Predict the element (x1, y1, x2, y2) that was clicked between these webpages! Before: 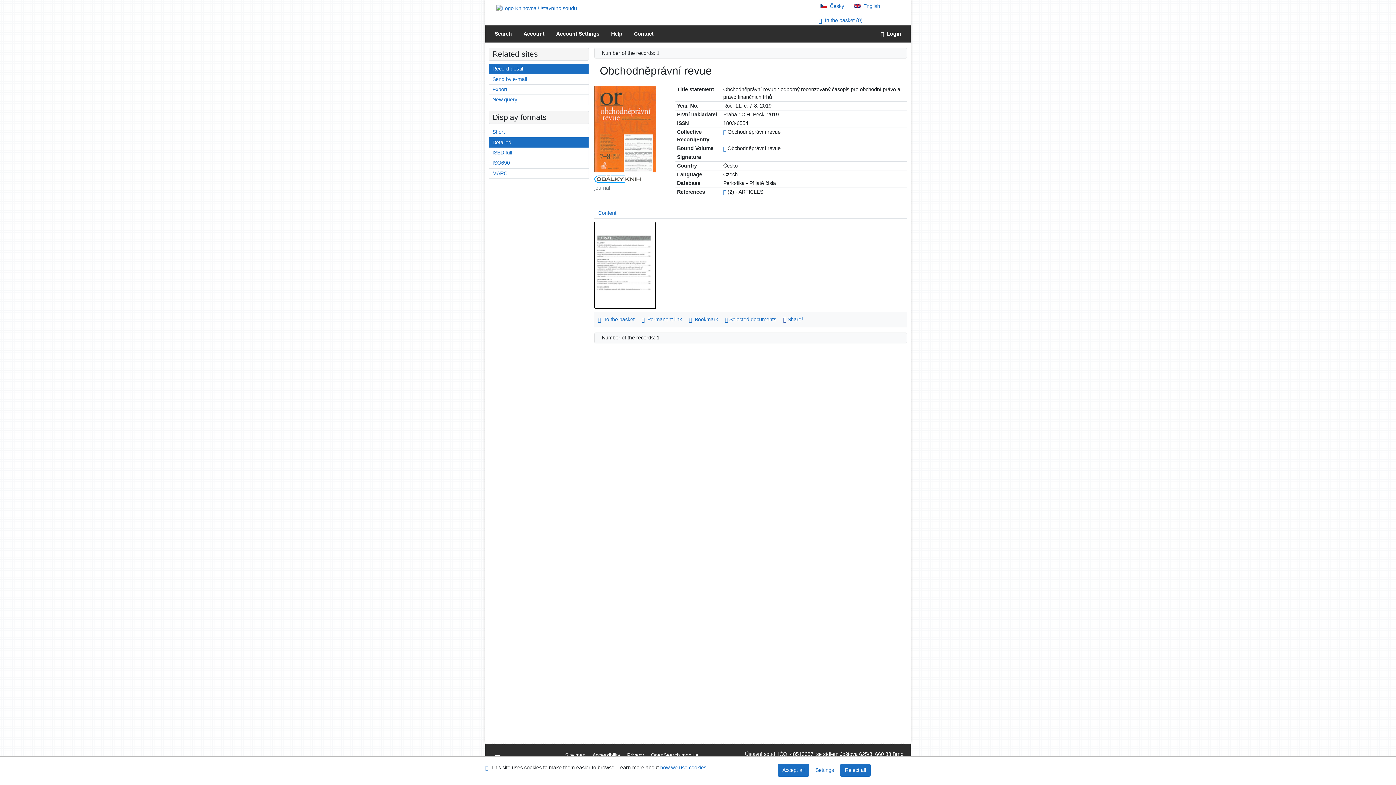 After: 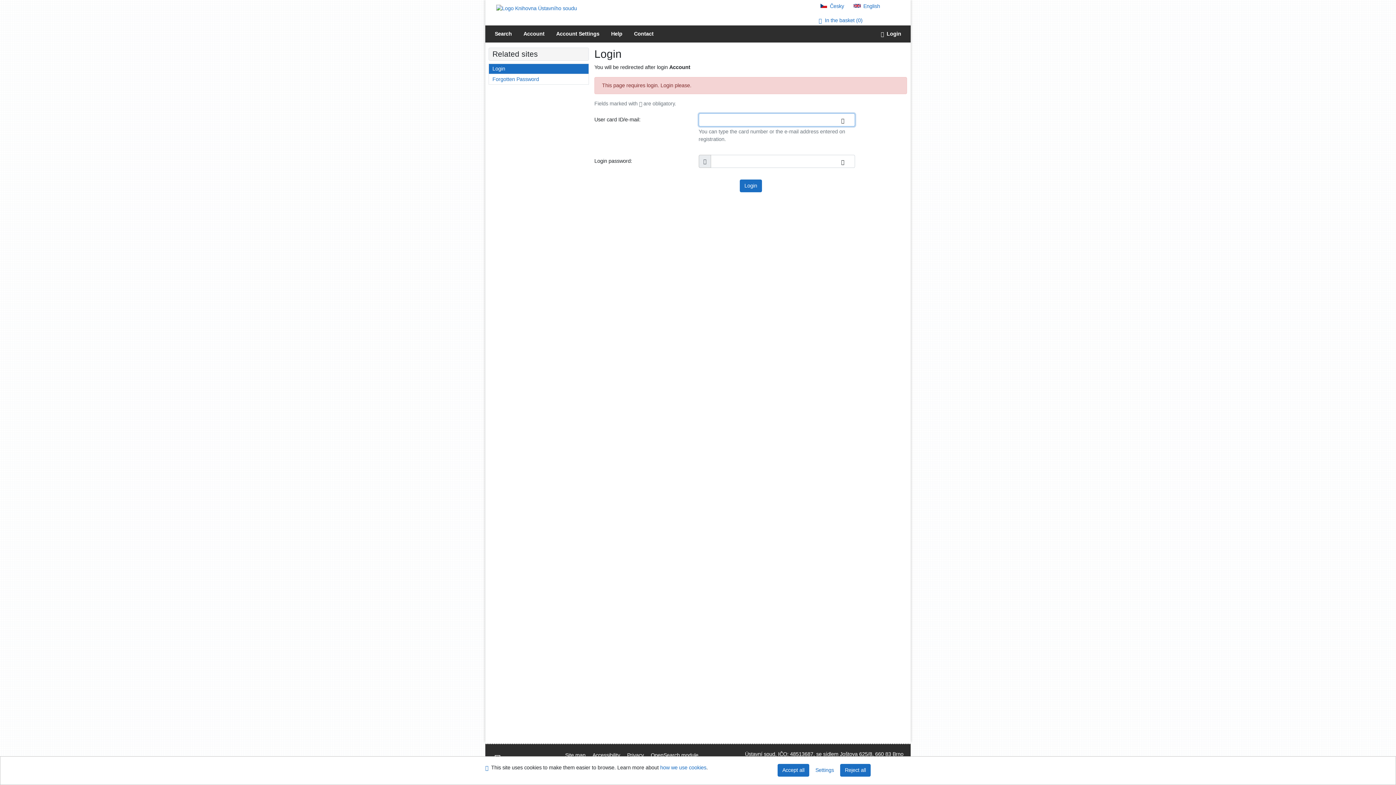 Action: bbox: (517, 25, 550, 42) label: User account information